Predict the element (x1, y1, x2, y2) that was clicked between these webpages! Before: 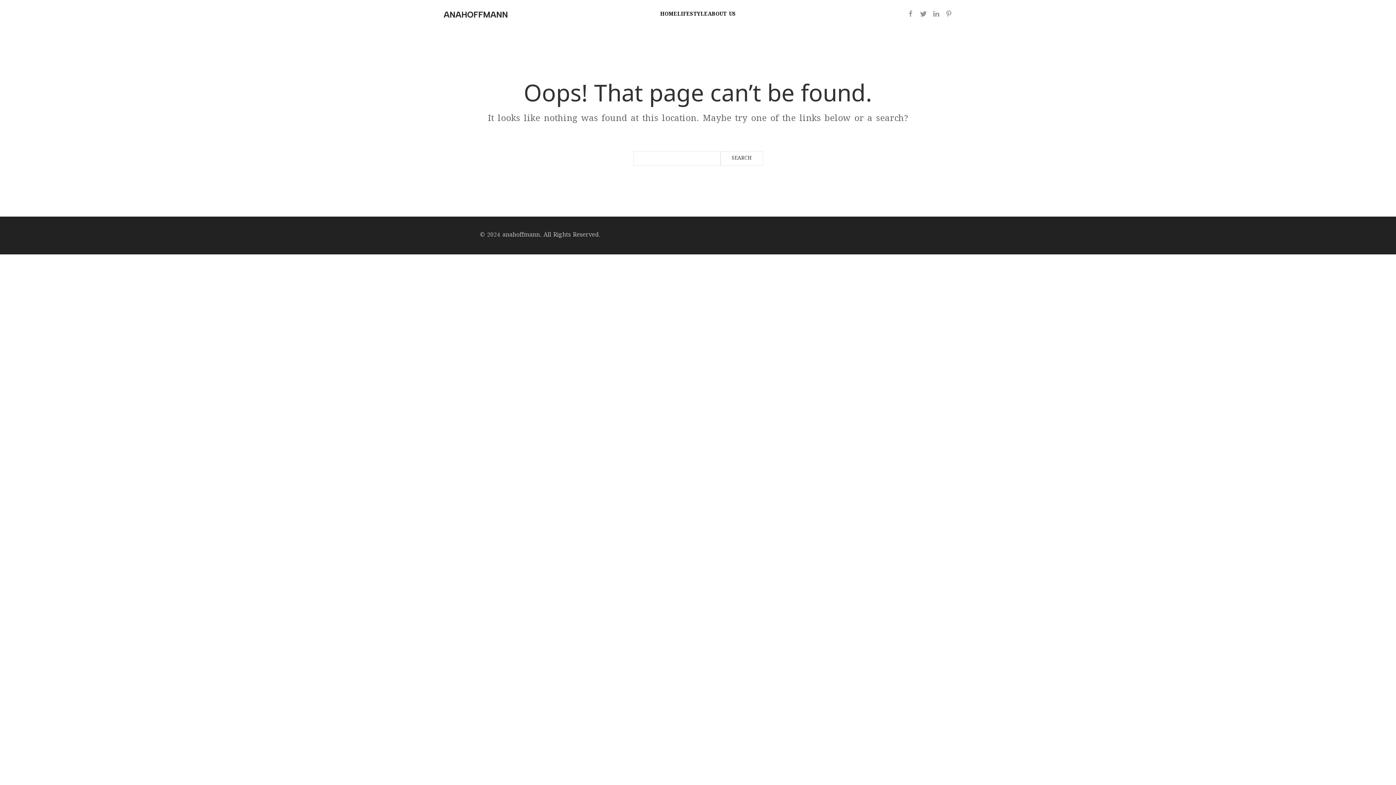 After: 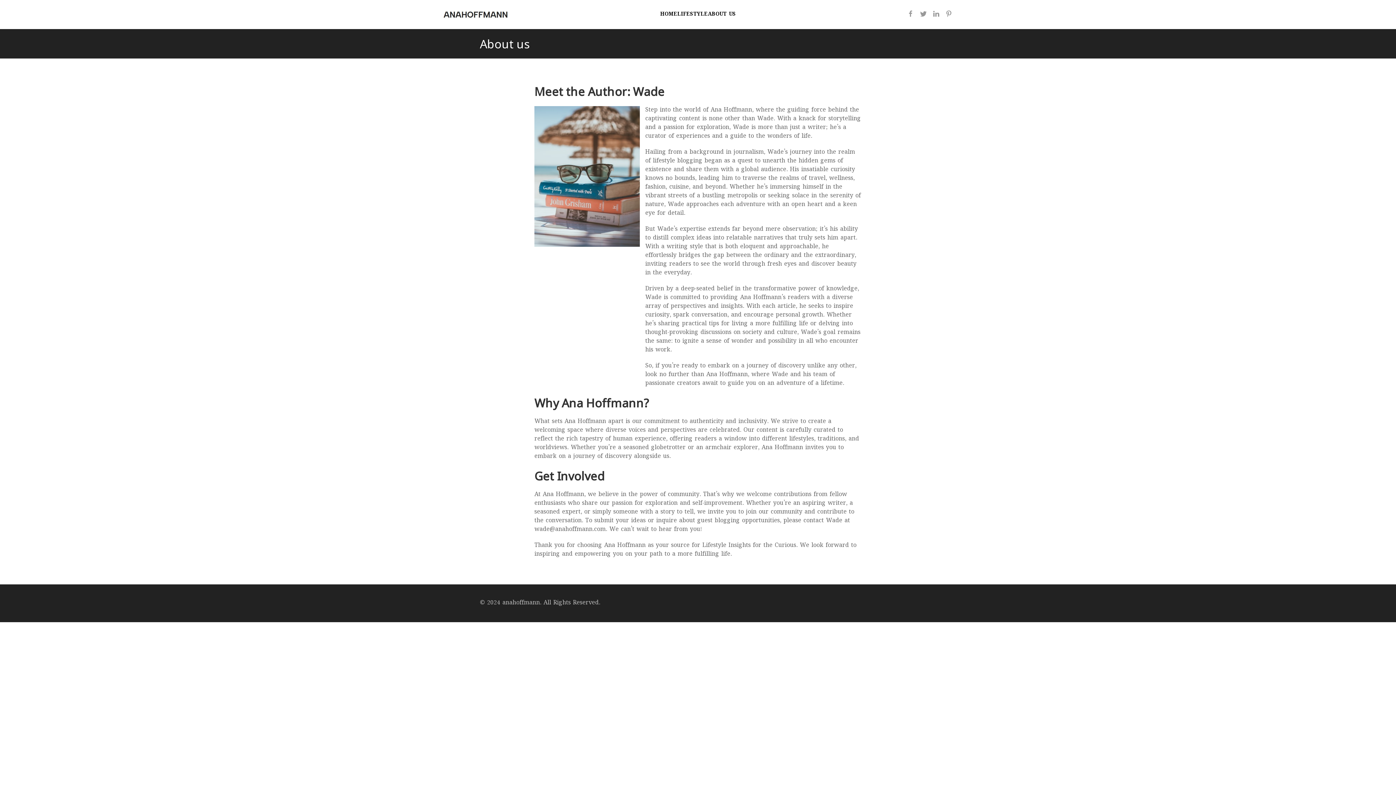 Action: bbox: (708, 0, 736, 29) label: ABOUT US